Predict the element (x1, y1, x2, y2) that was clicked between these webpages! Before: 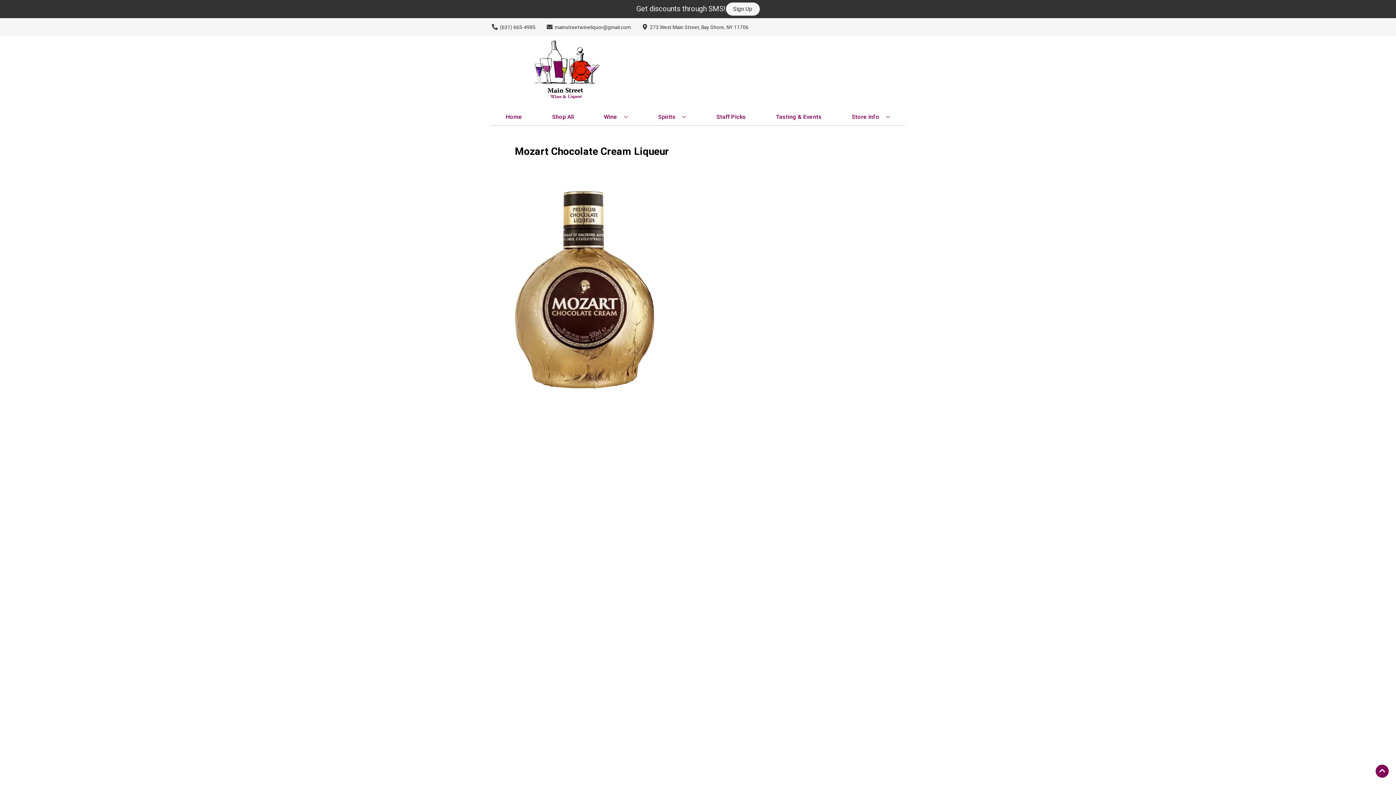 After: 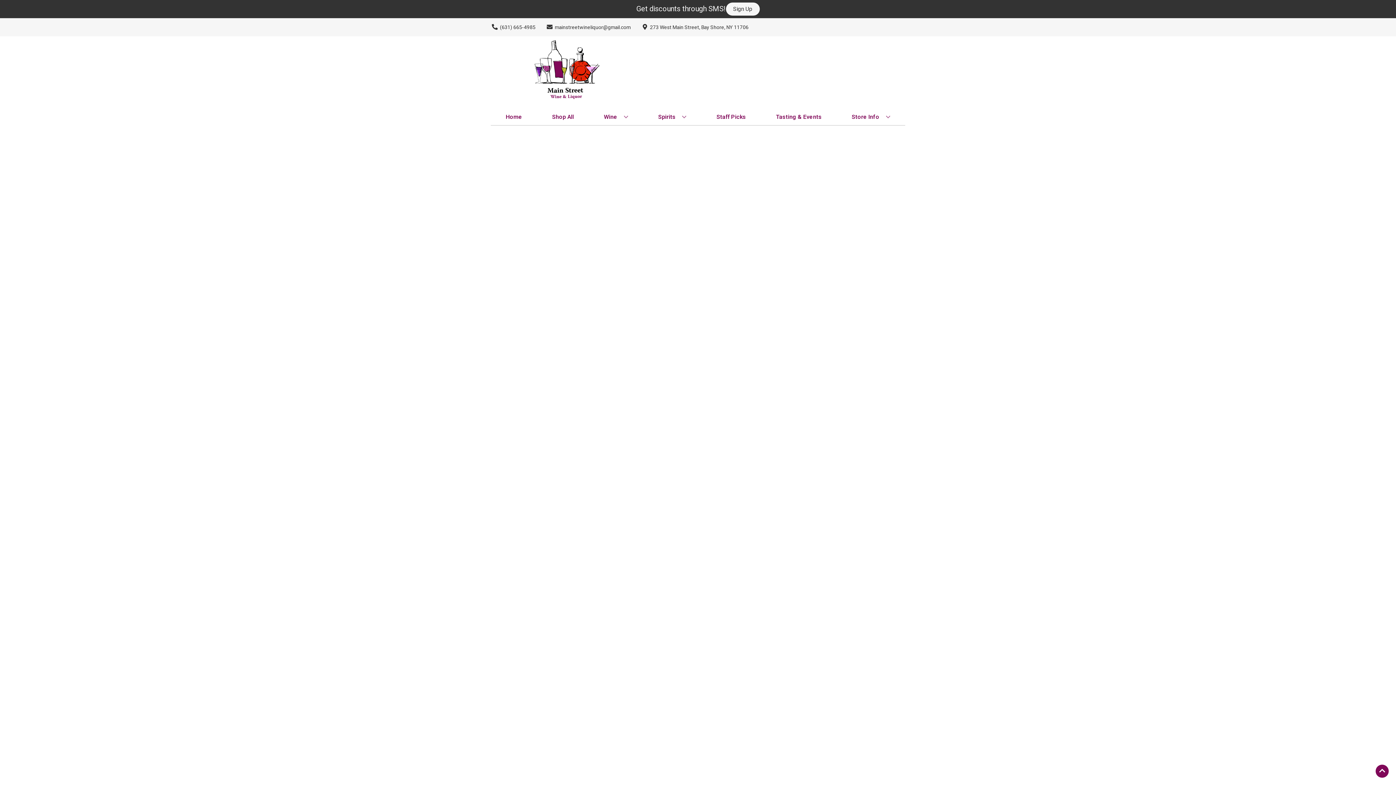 Action: label: Staff Picks bbox: (713, 109, 749, 125)